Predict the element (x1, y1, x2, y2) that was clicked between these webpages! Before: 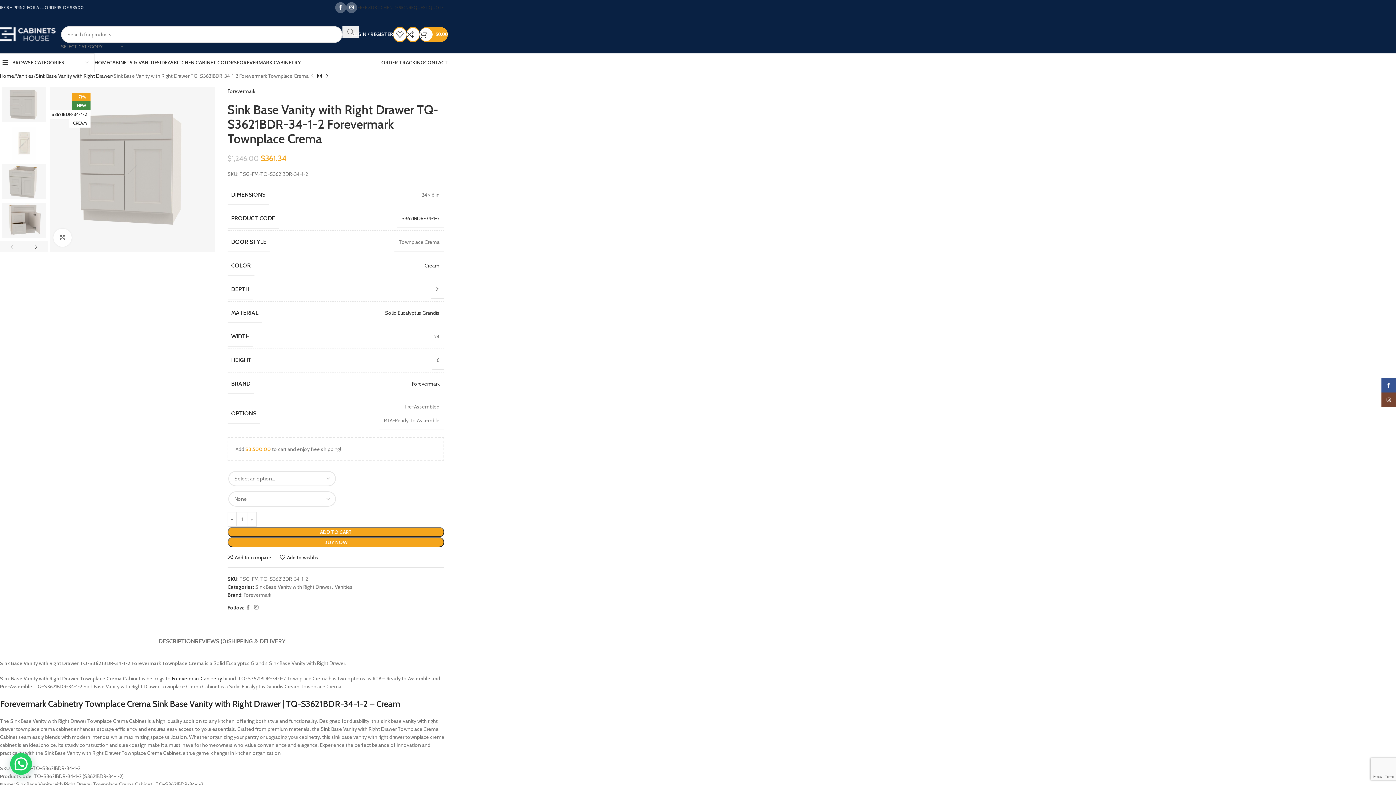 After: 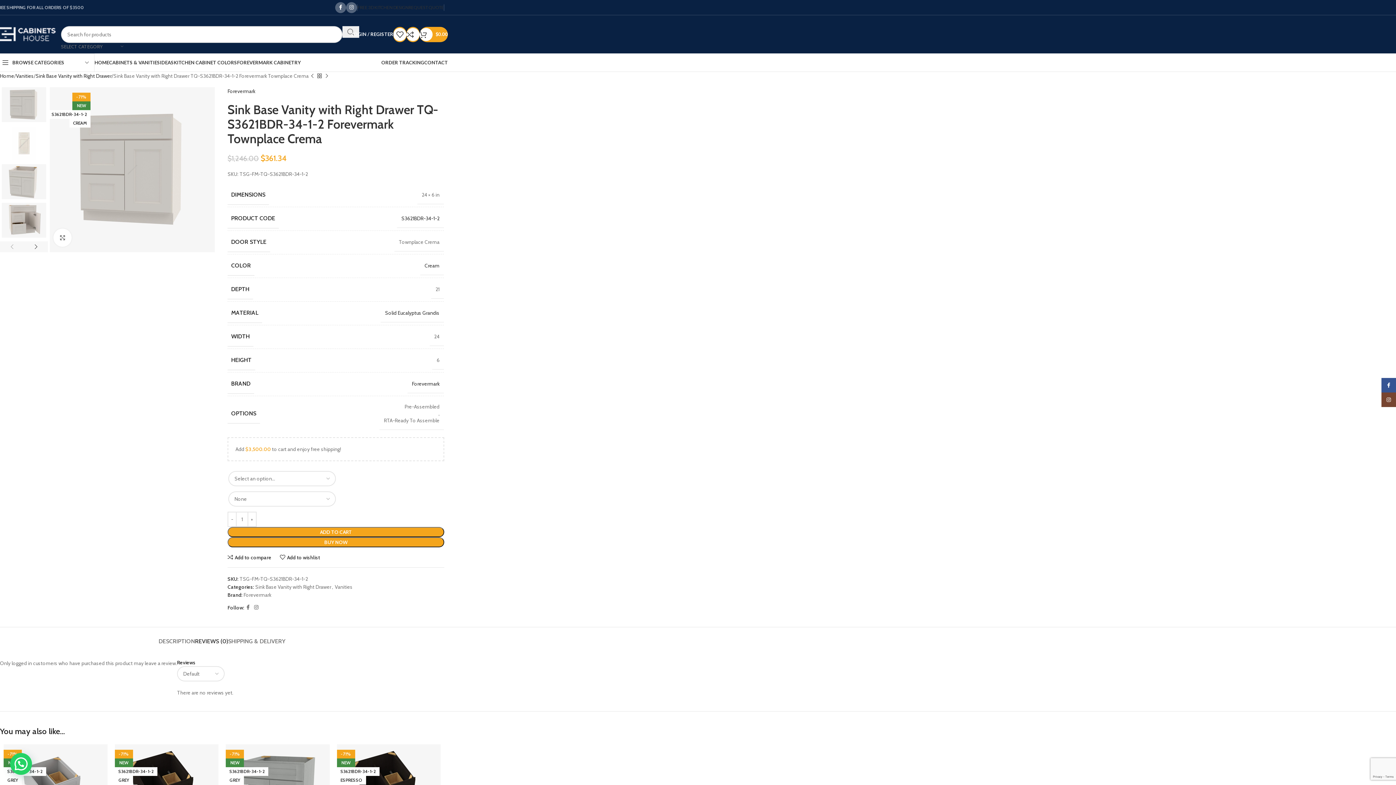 Action: label: REVIEWS (0) bbox: (195, 627, 228, 648)